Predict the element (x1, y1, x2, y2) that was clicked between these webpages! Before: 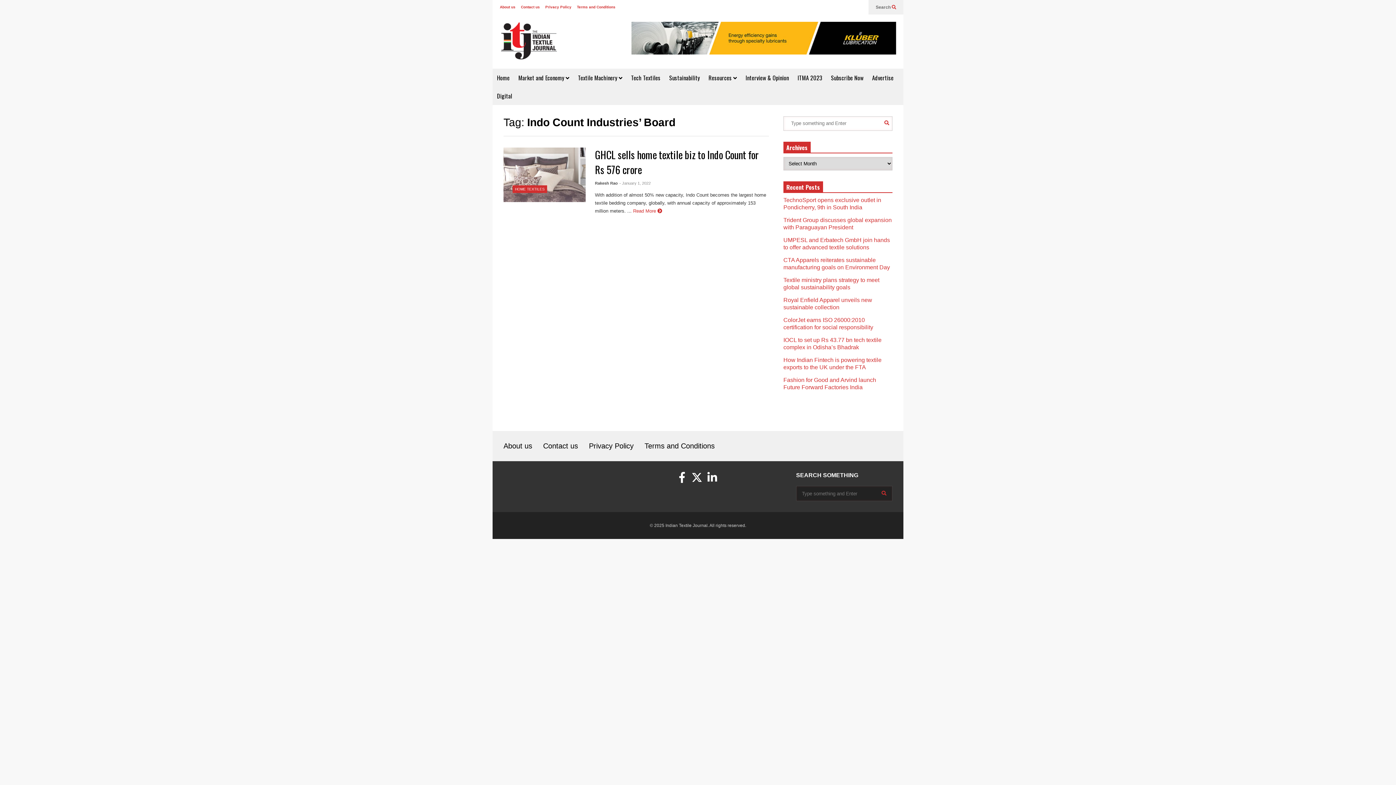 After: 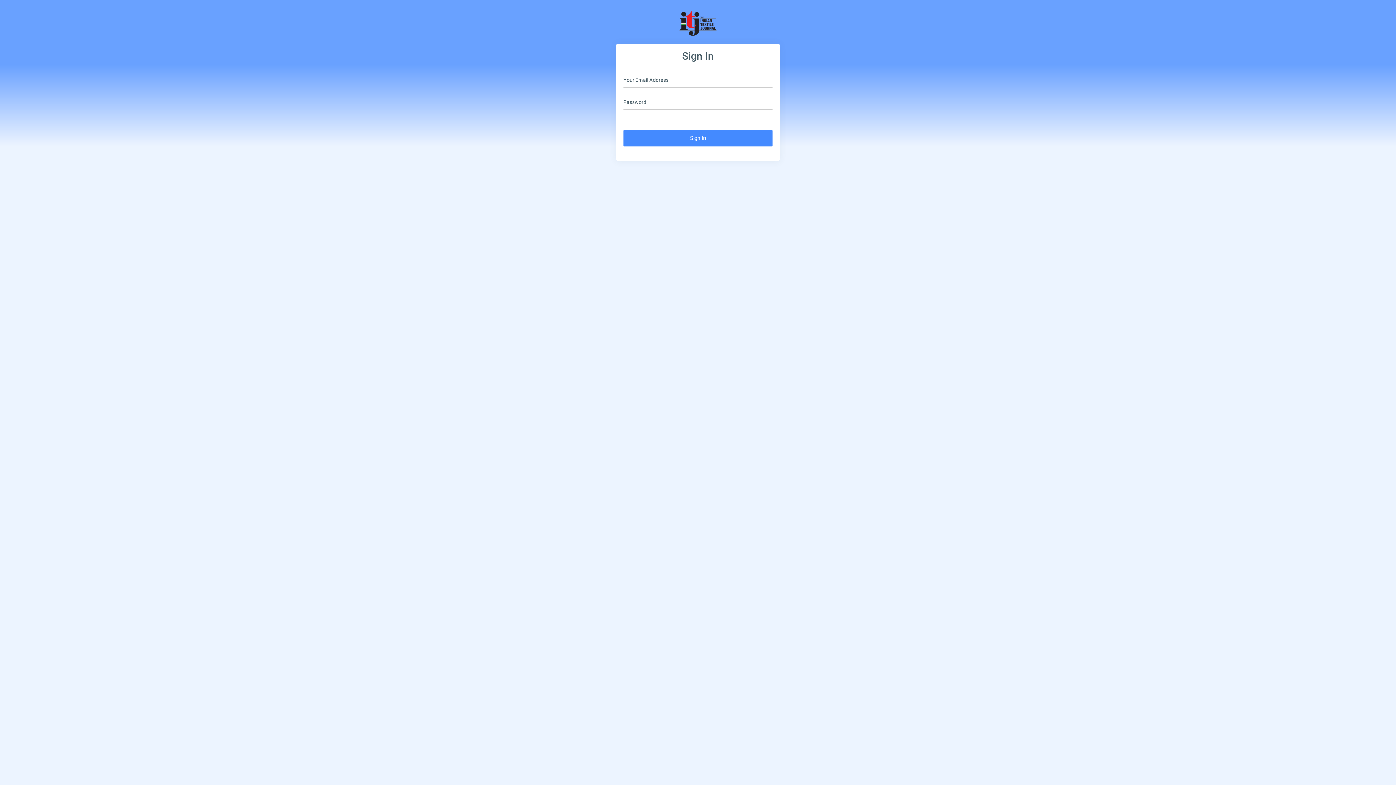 Action: bbox: (492, 86, 516, 104) label: Digital